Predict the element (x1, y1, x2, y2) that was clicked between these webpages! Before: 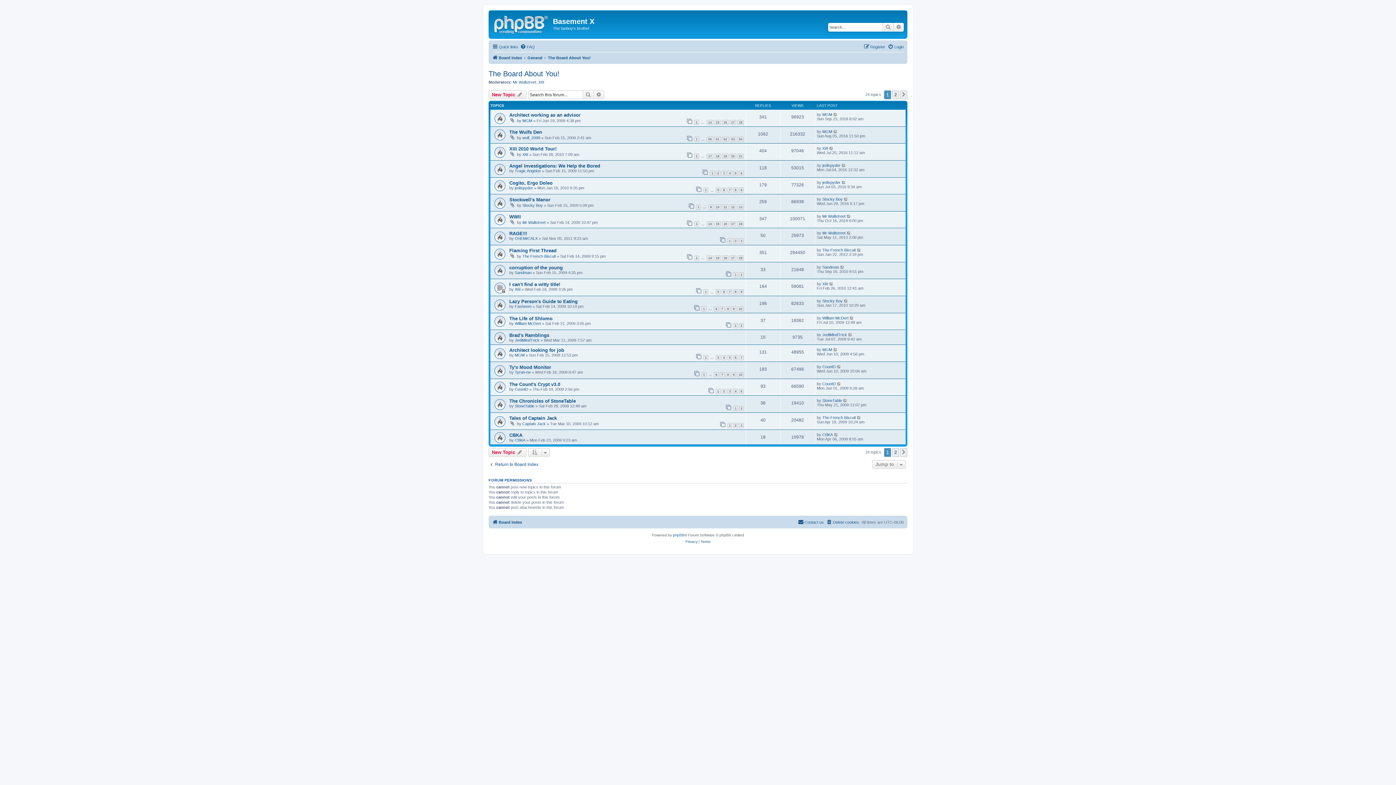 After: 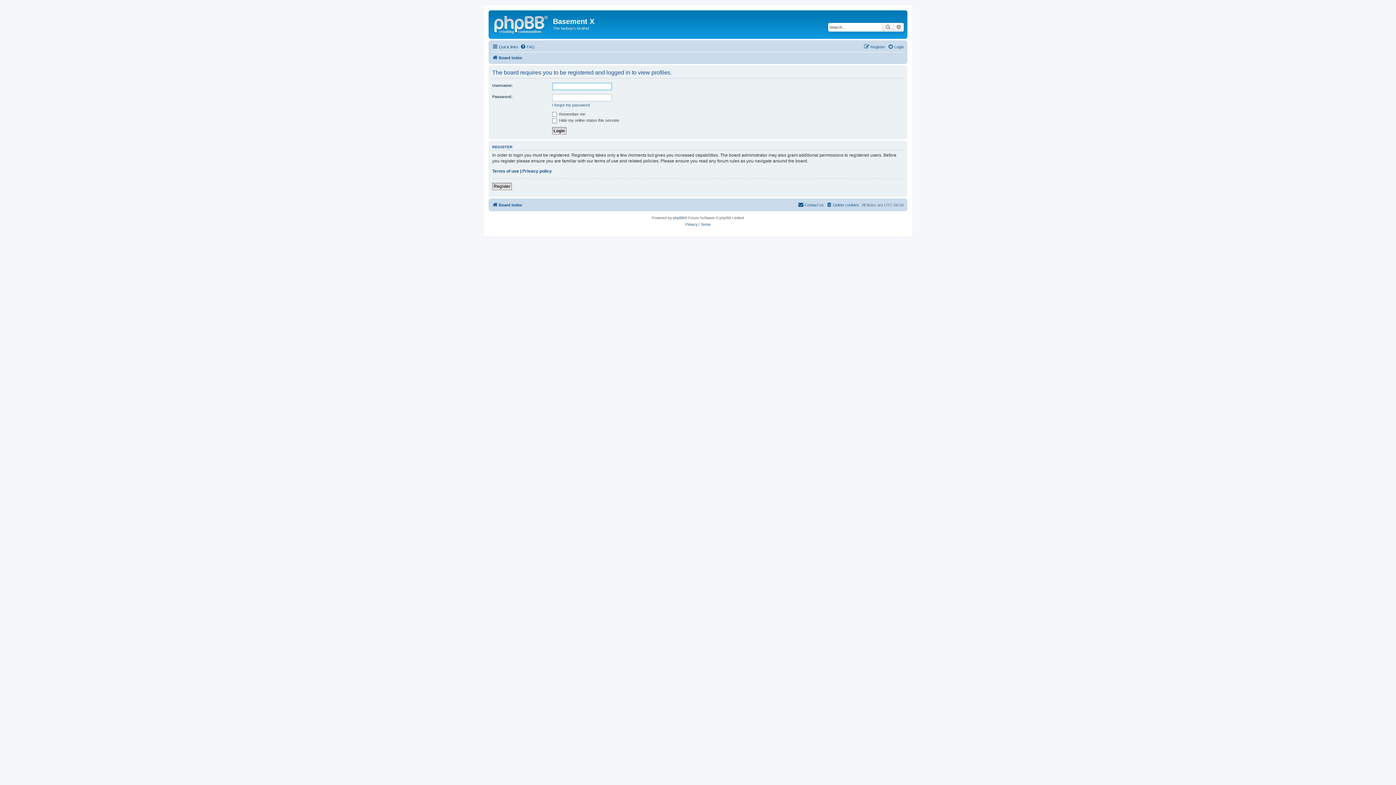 Action: bbox: (513, 79, 536, 84) label: Mr Wallstreet